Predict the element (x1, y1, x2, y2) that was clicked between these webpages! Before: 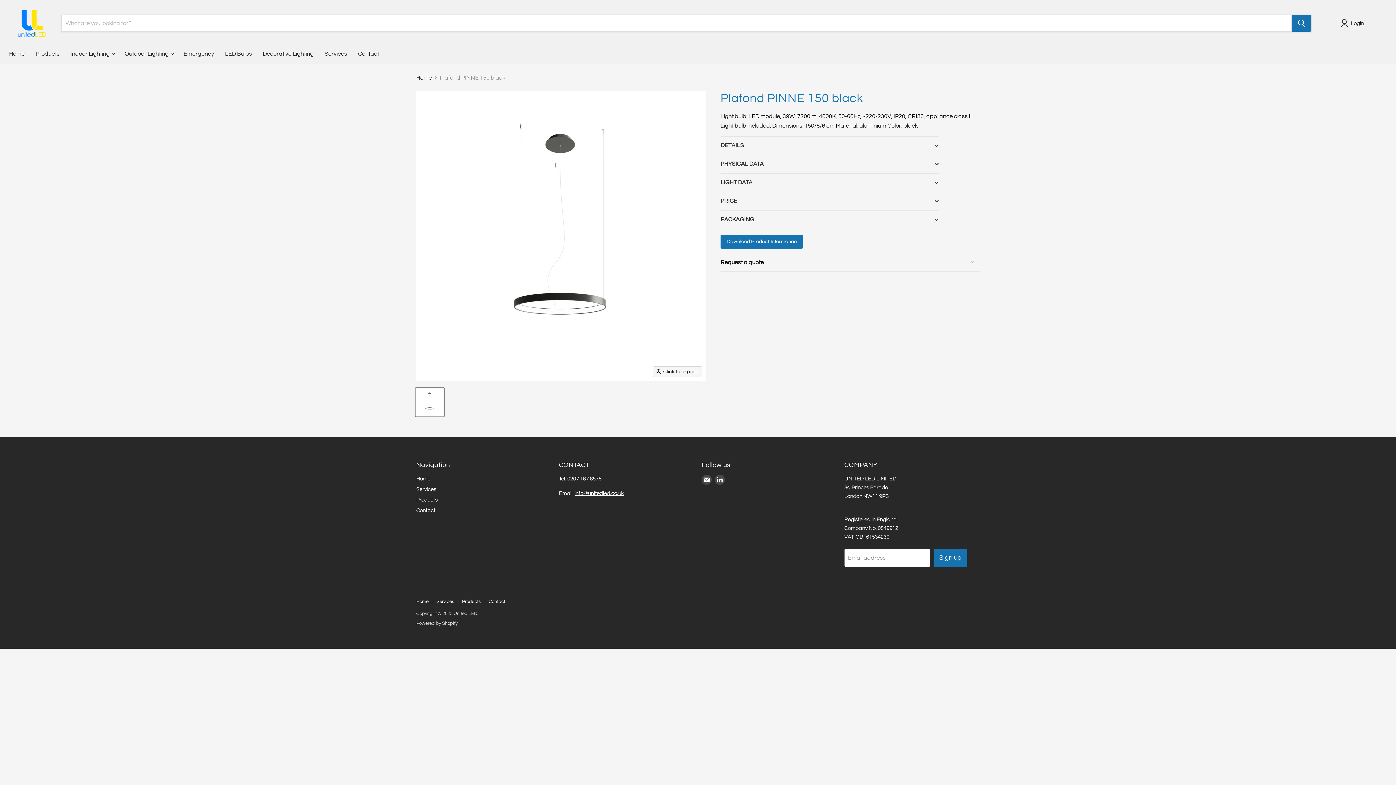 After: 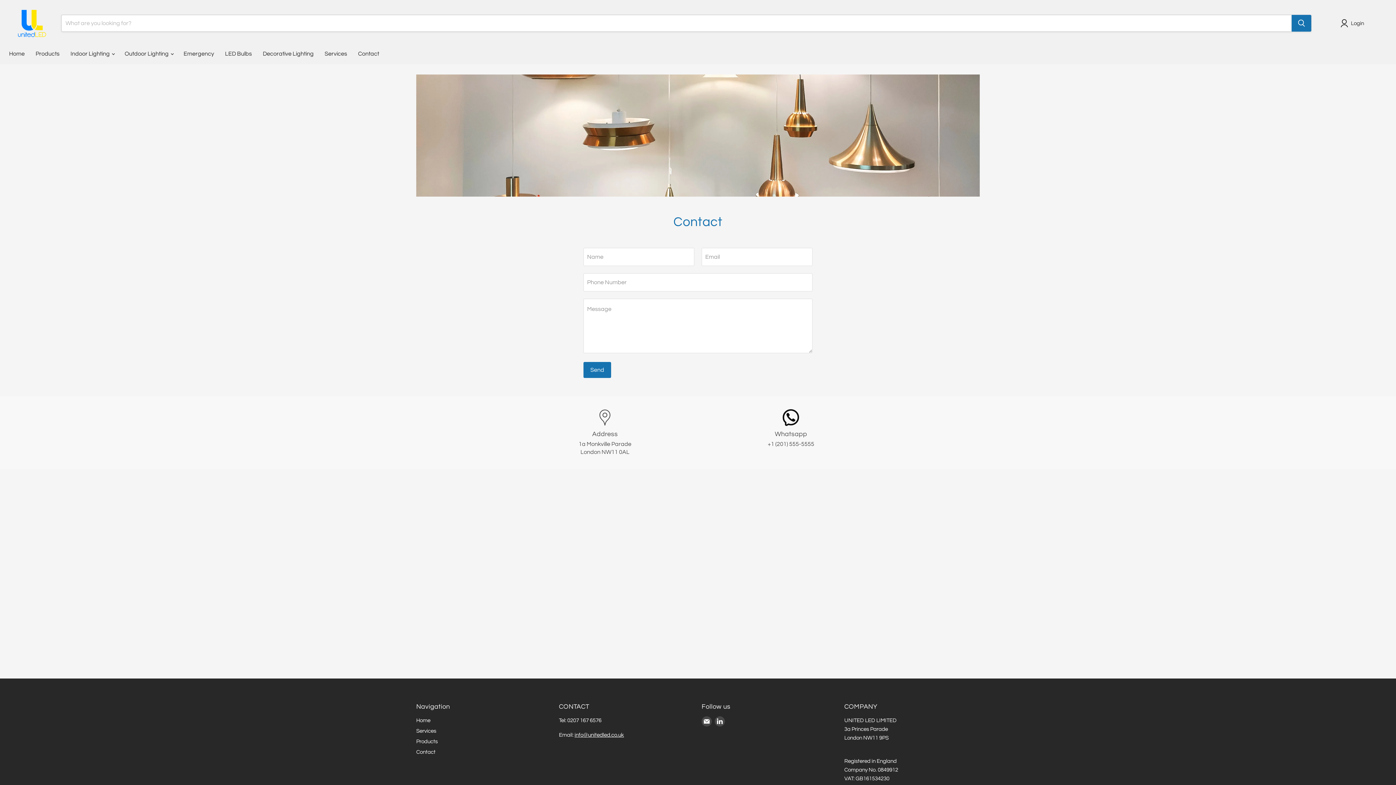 Action: bbox: (488, 599, 505, 604) label: Contact